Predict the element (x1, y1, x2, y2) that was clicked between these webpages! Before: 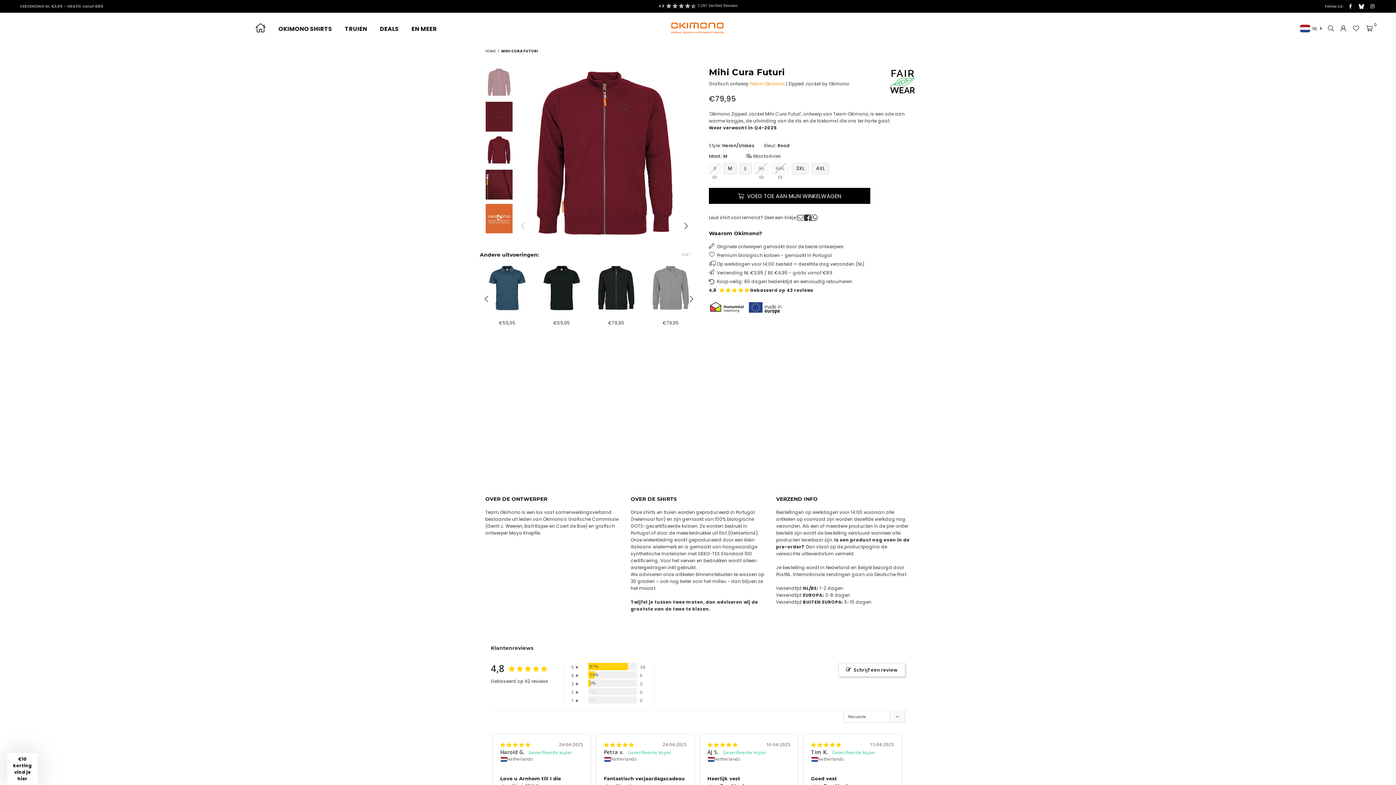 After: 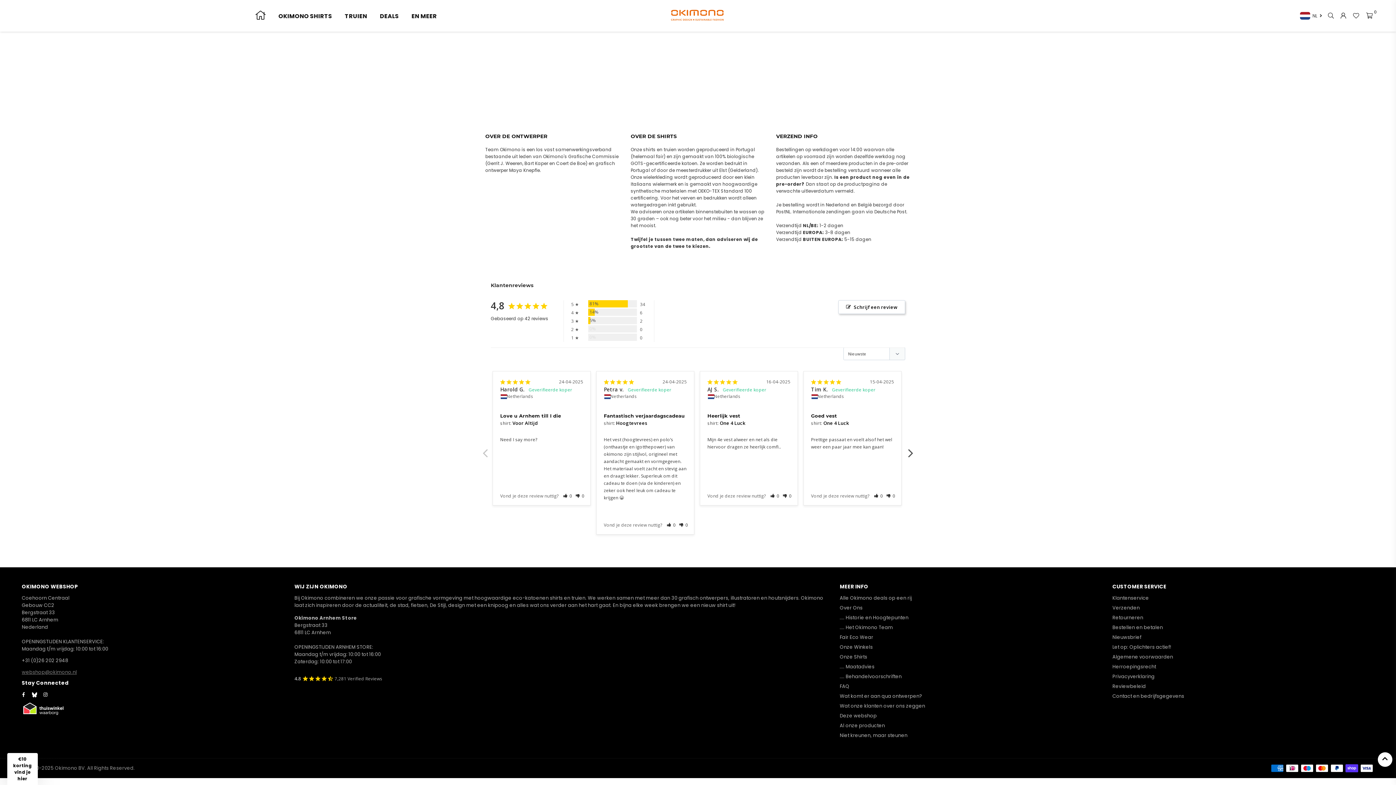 Action: label: webshop@okimono.nl bbox: (21, 753, 76, 760)